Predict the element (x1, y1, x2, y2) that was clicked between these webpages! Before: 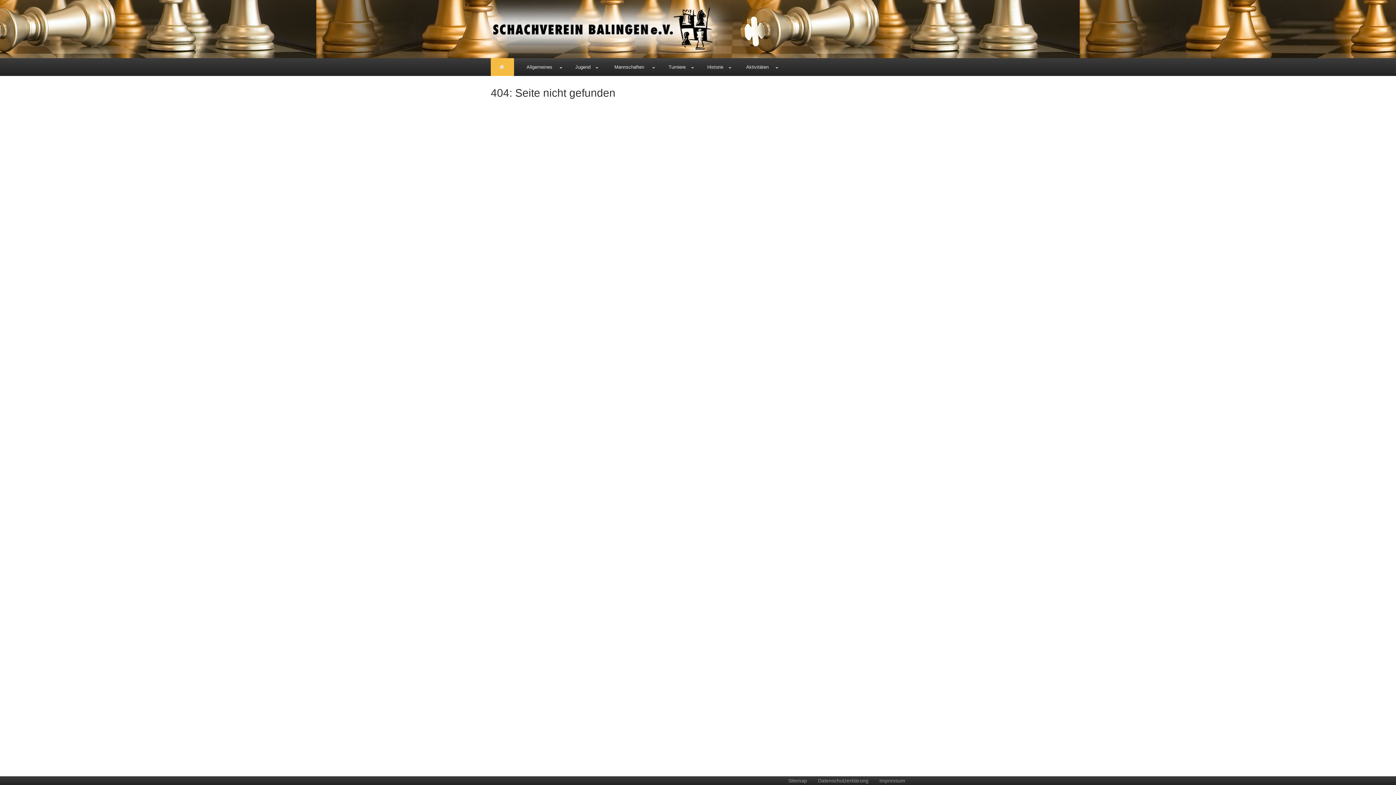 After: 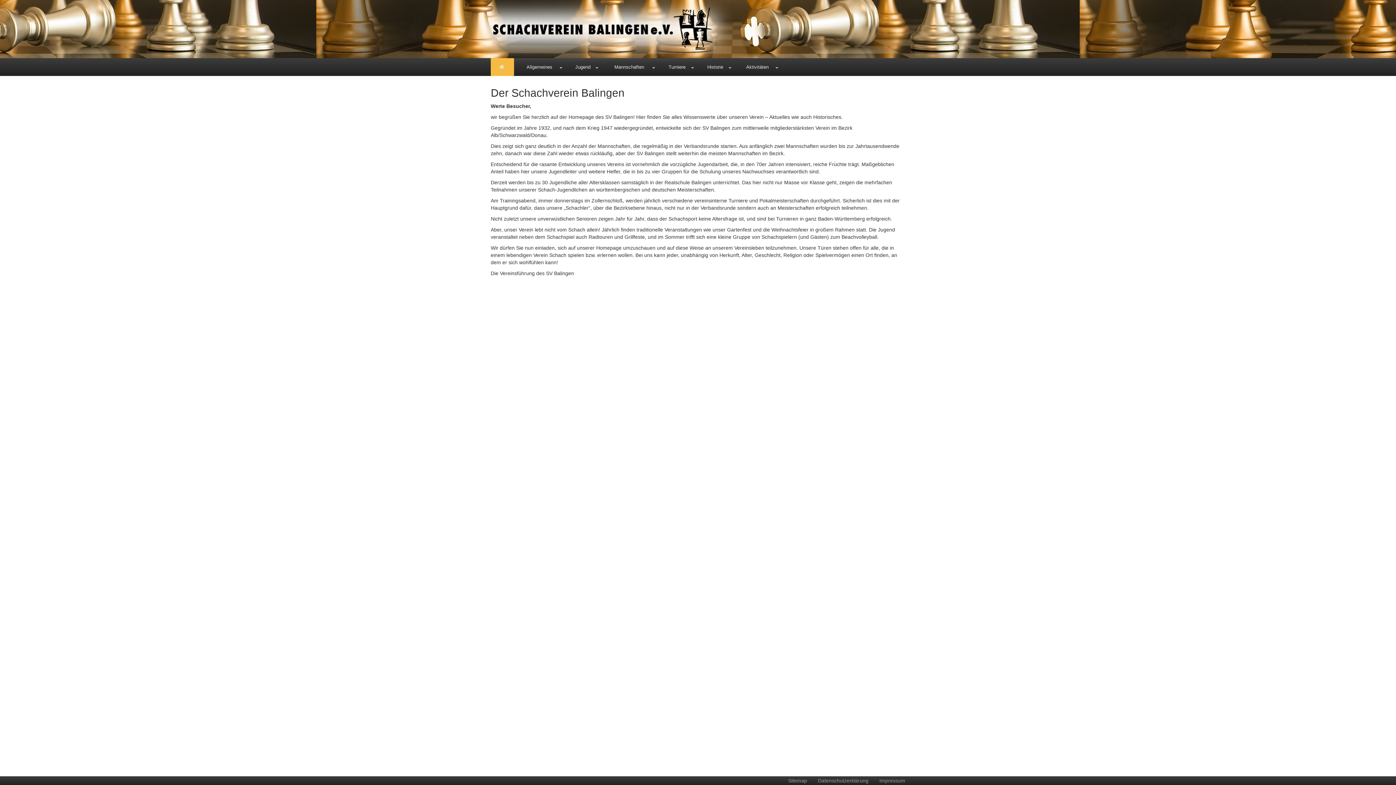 Action: bbox: (514, 58, 565, 76) label: Allgemeines